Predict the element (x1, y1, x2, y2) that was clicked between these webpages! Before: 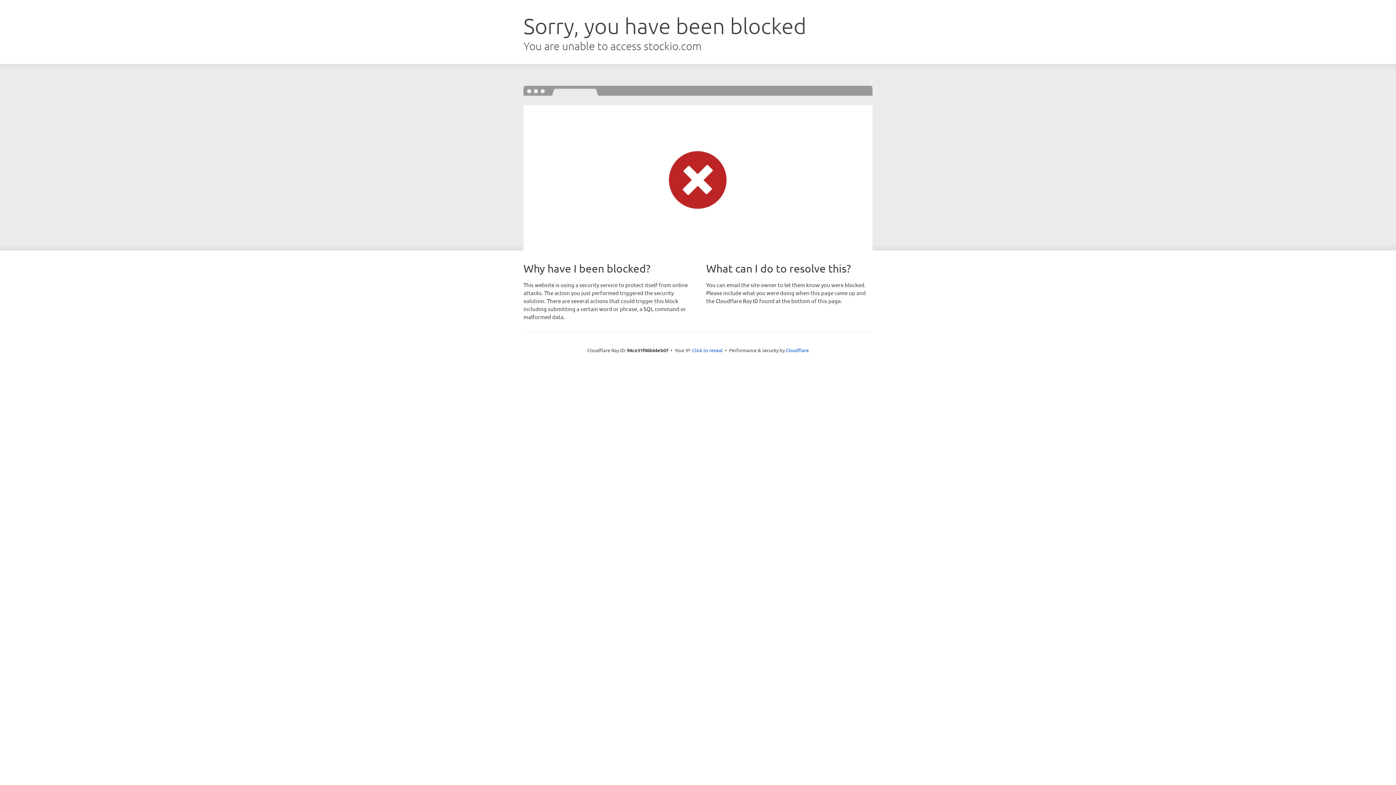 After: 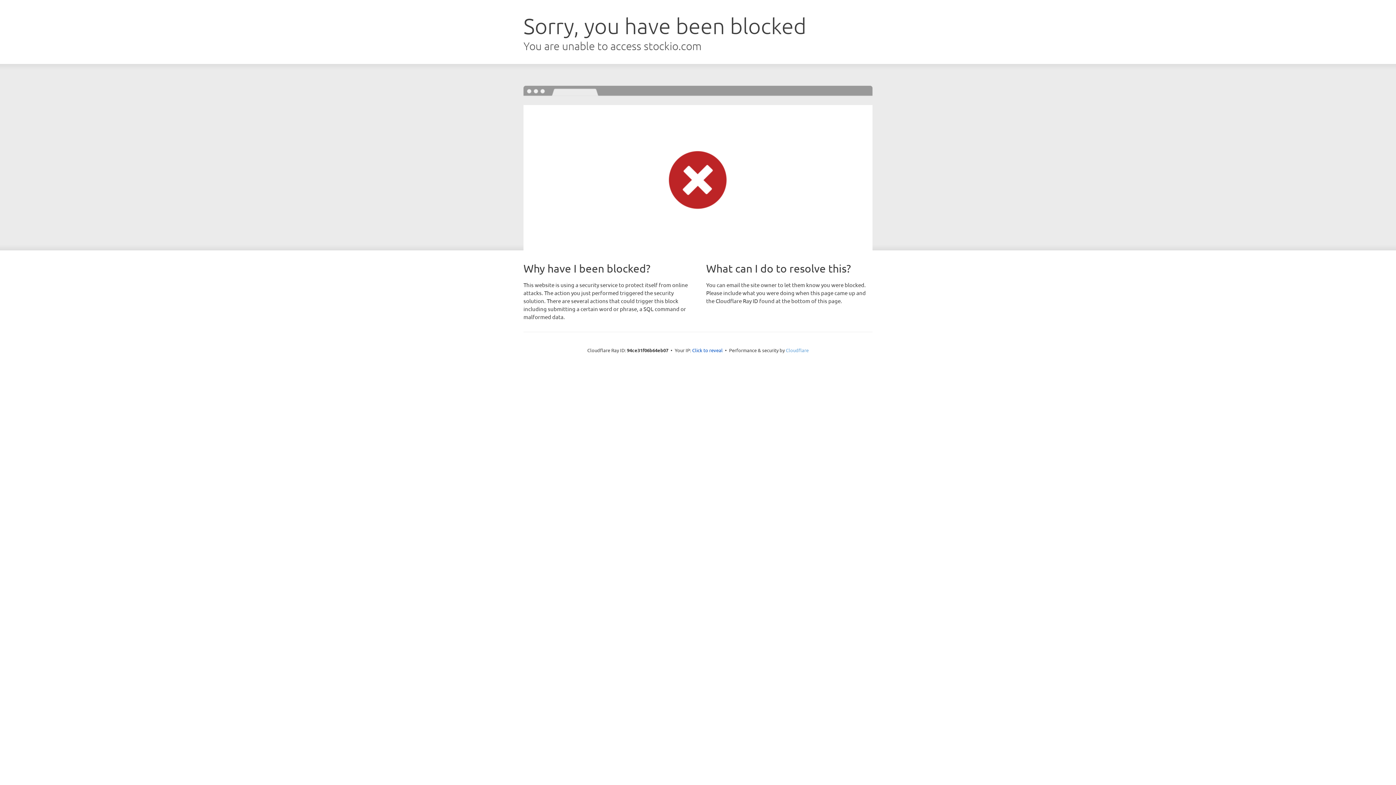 Action: bbox: (786, 347, 808, 353) label: Cloudflare